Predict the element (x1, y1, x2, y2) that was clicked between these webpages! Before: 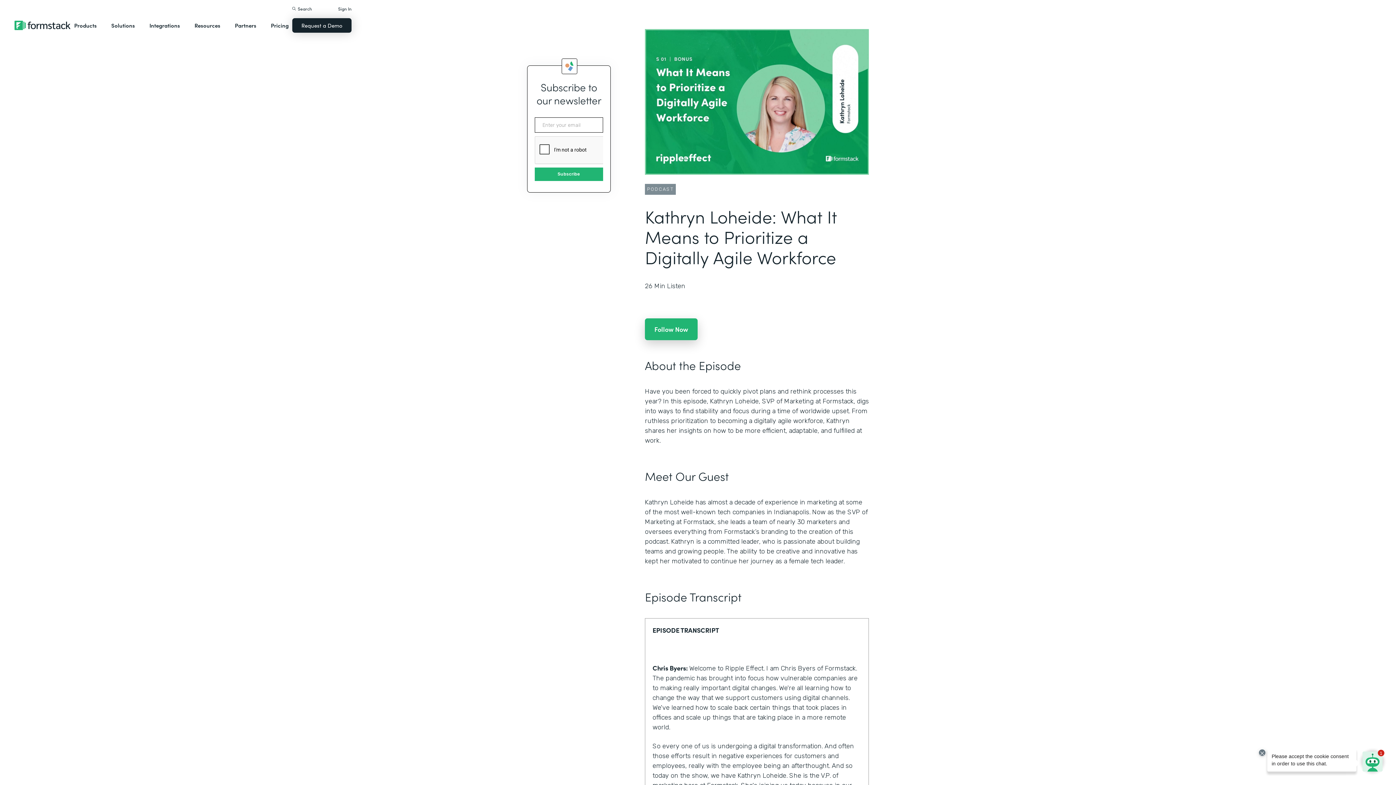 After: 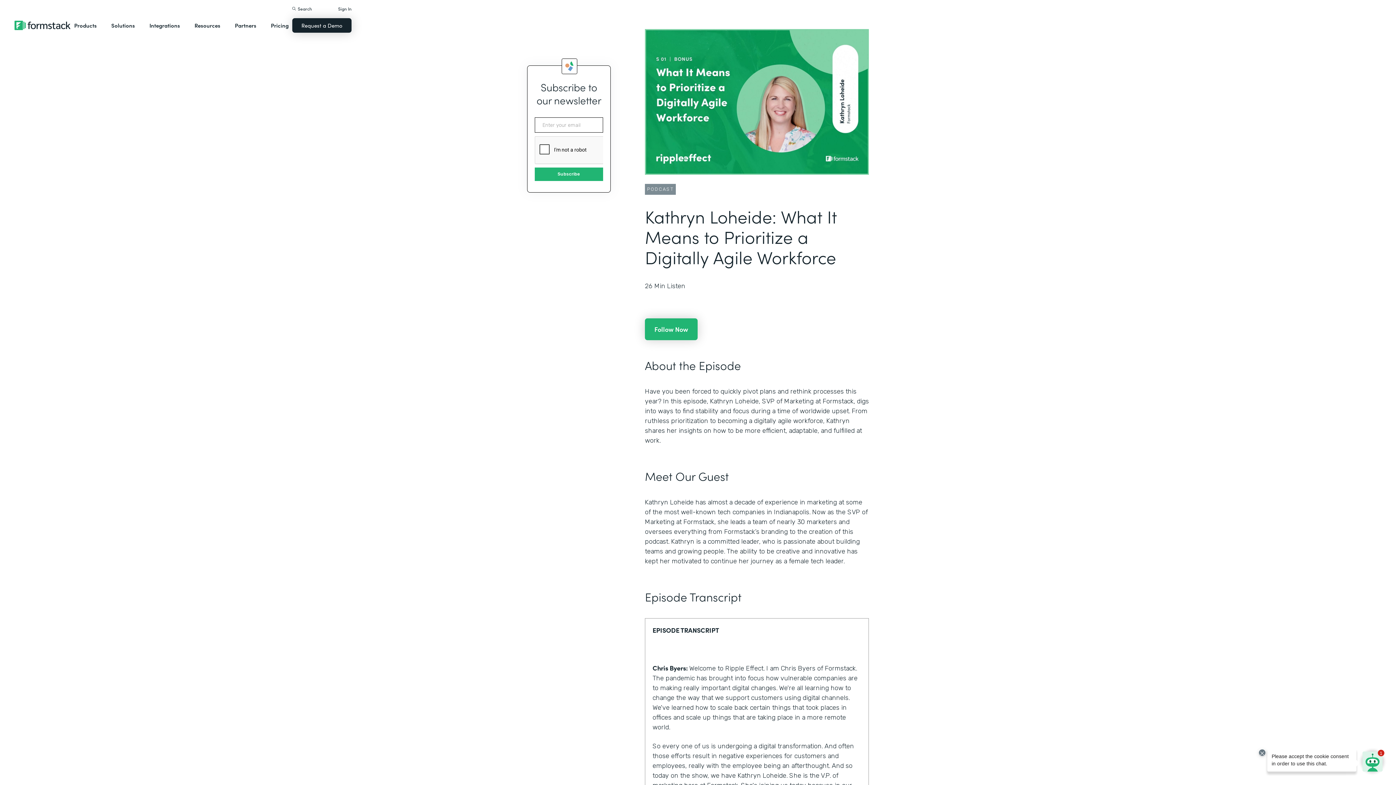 Action: bbox: (645, 318, 697, 340) label: Follow Now